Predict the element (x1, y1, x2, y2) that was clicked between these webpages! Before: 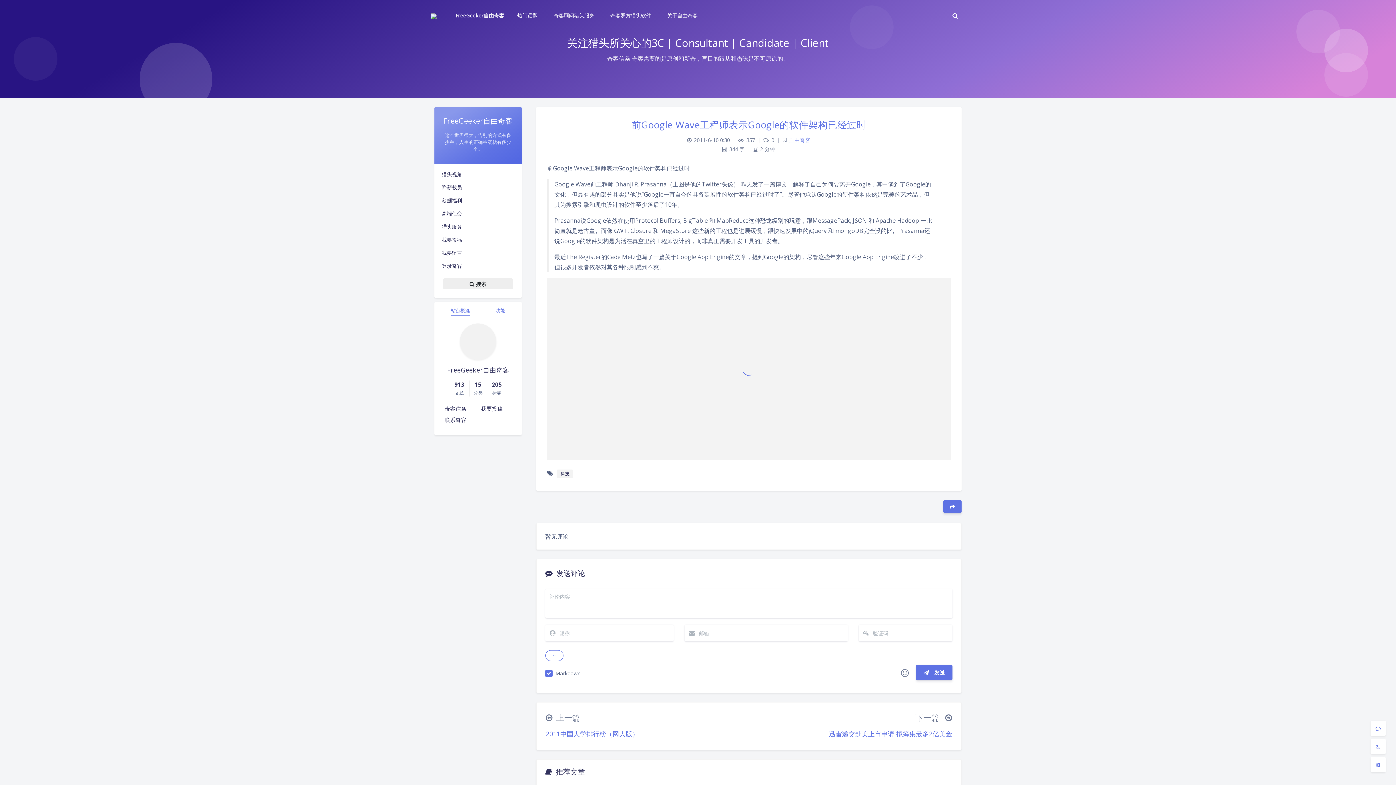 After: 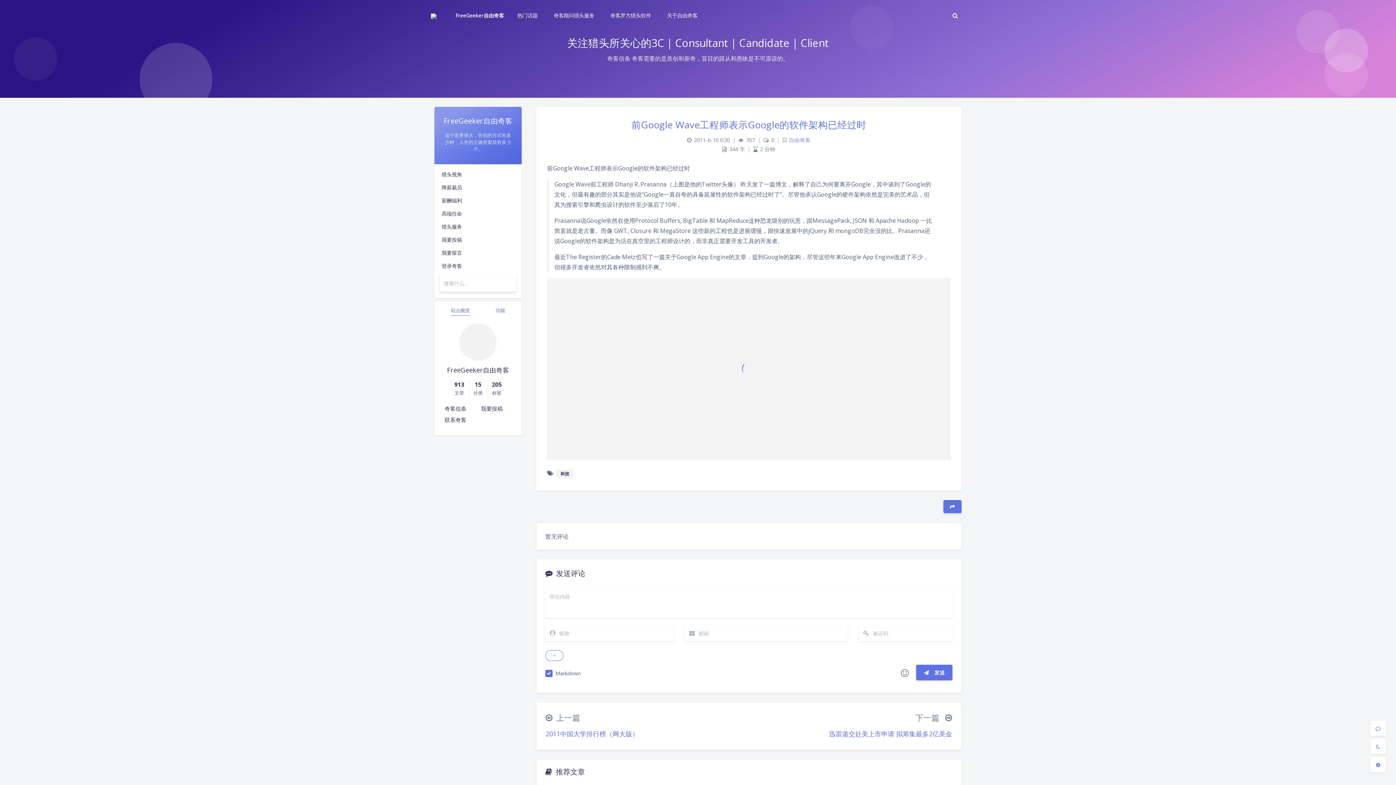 Action: bbox: (443, 278, 513, 289) label:  搜索